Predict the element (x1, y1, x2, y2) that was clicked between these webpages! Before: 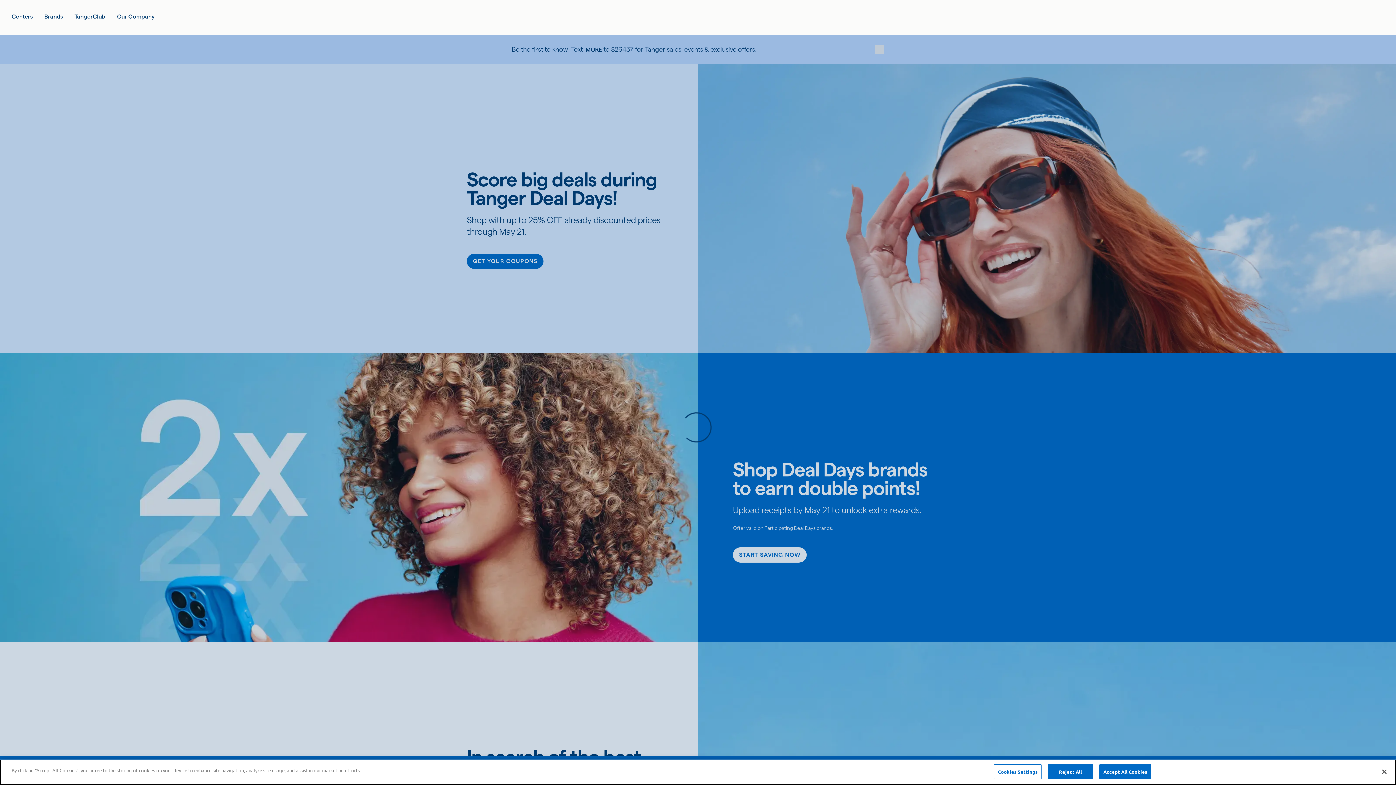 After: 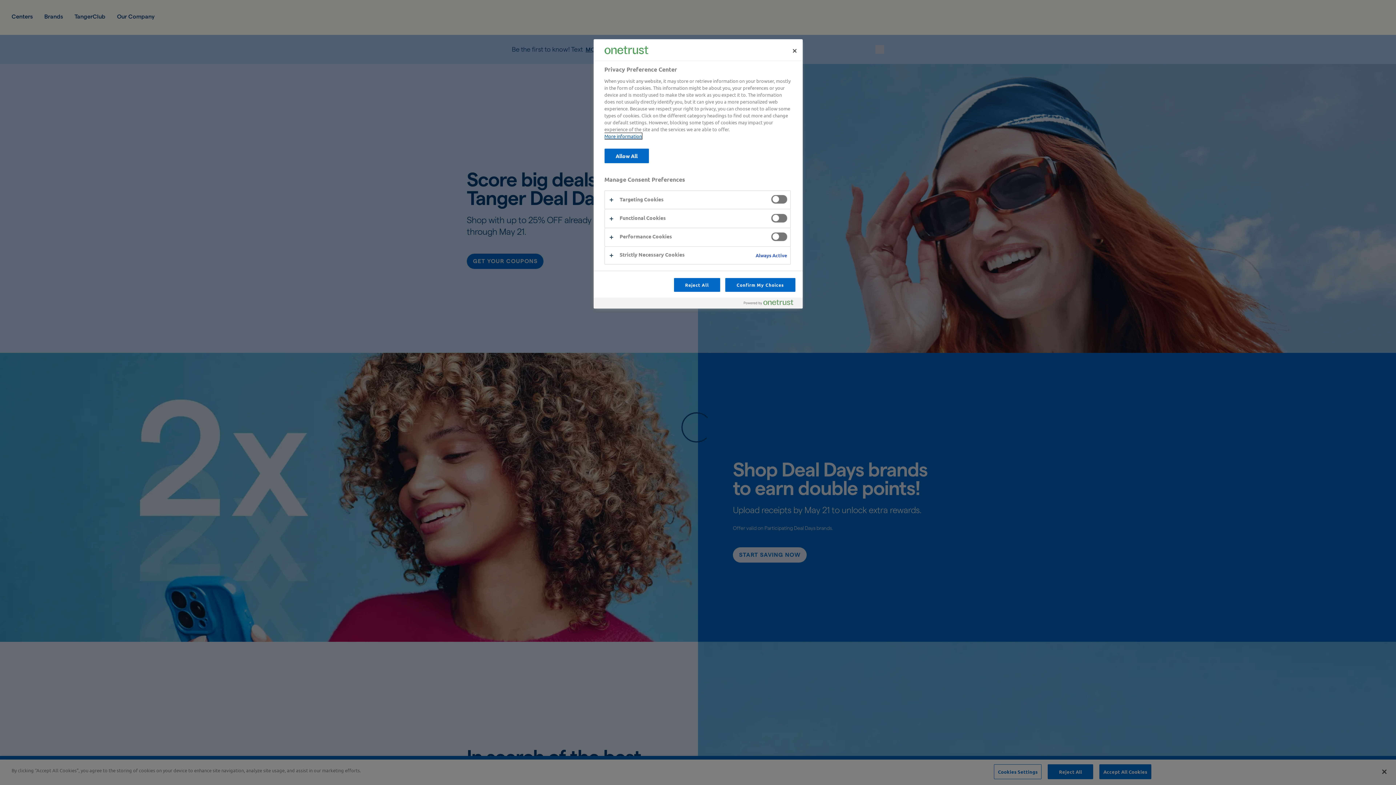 Action: bbox: (994, 764, 1041, 779) label: Cookies Settings